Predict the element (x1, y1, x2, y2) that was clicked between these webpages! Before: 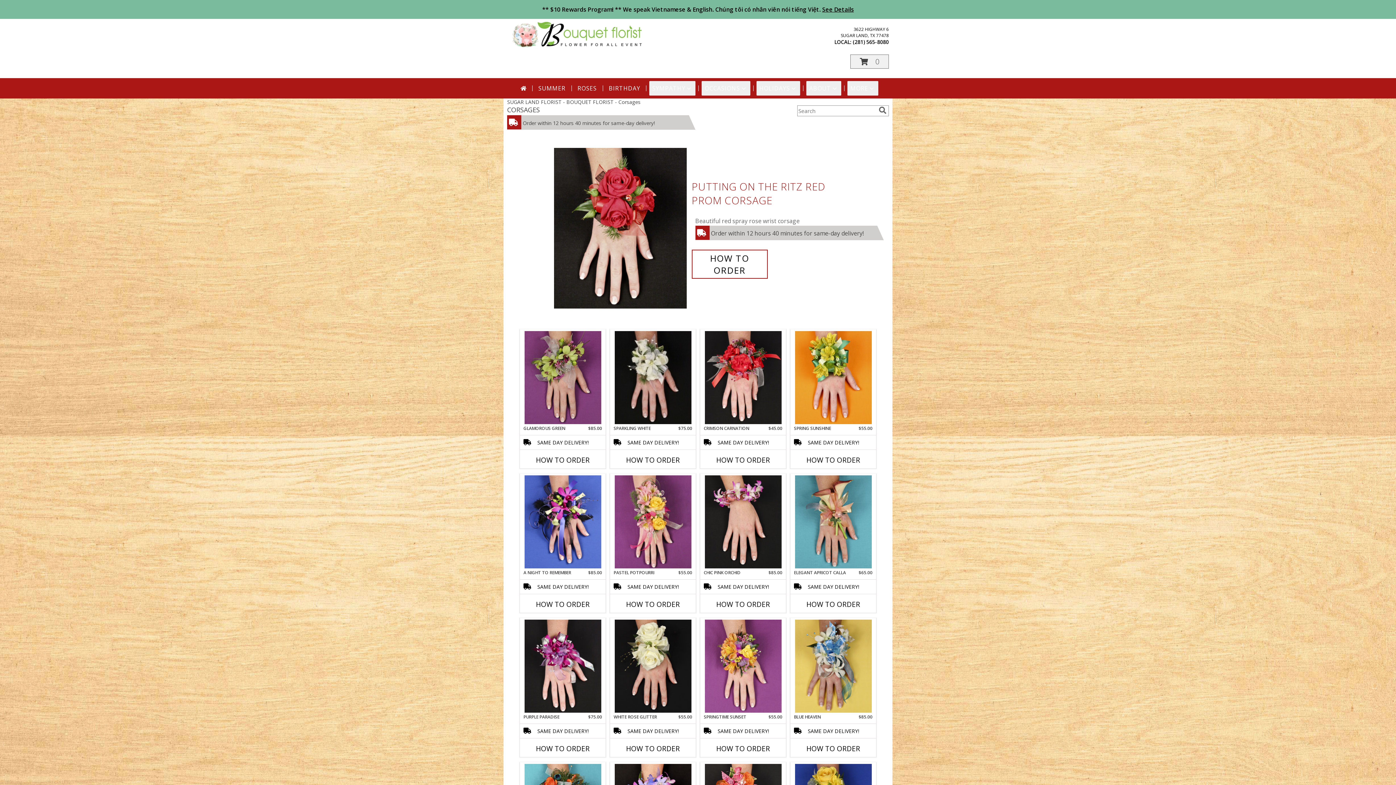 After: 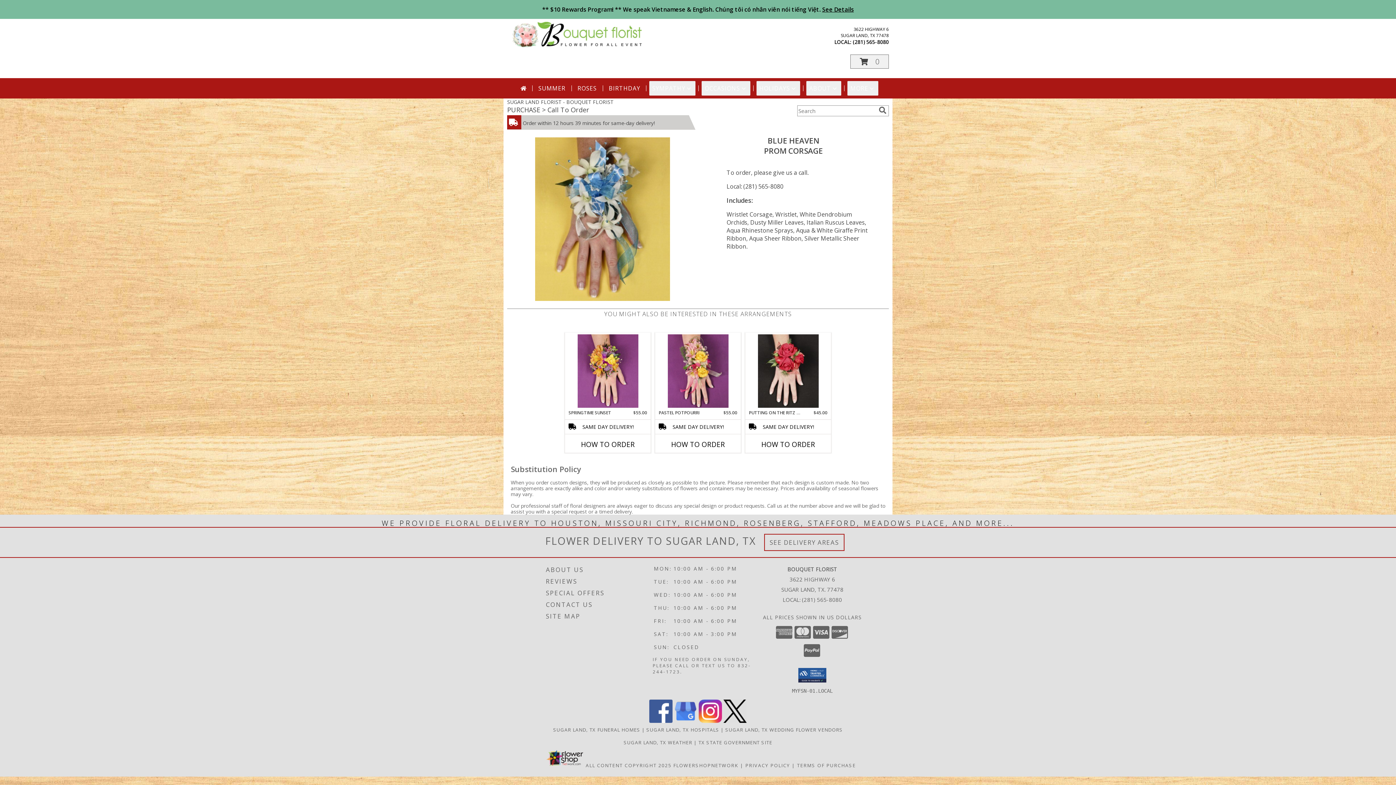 Action: label: How to order BLUE HEAVEN bbox: (806, 744, 860, 753)